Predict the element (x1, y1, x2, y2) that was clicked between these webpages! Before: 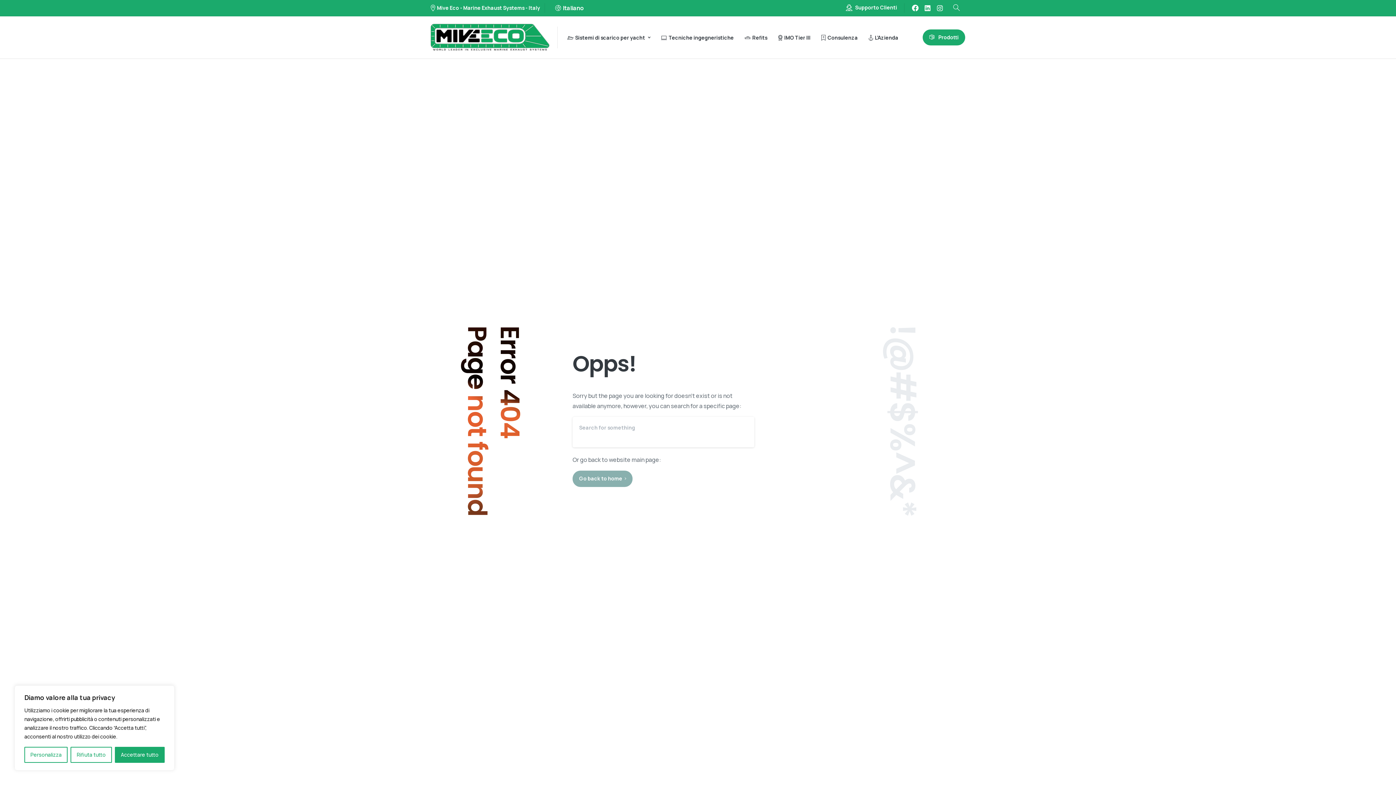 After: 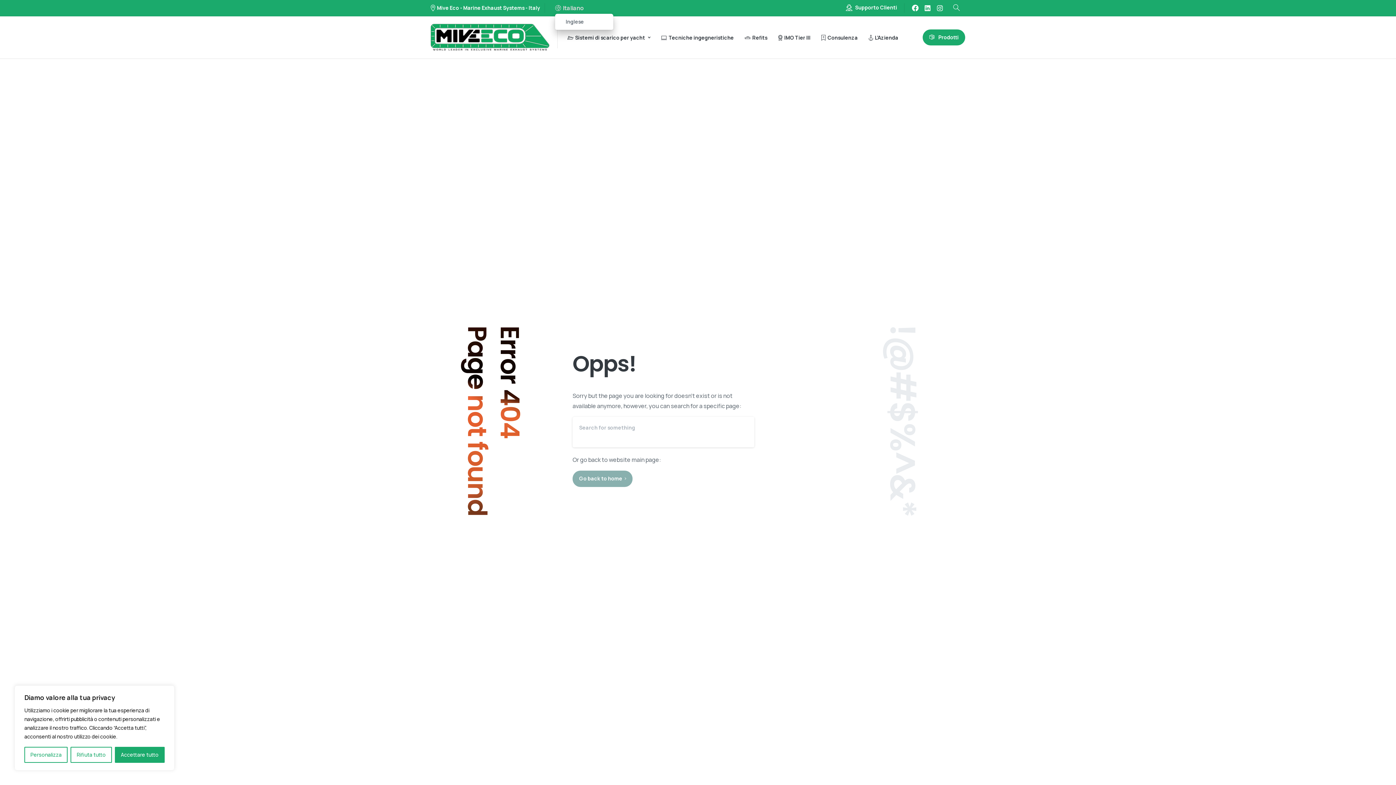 Action: label: Italiano bbox: (555, 2, 584, 13)